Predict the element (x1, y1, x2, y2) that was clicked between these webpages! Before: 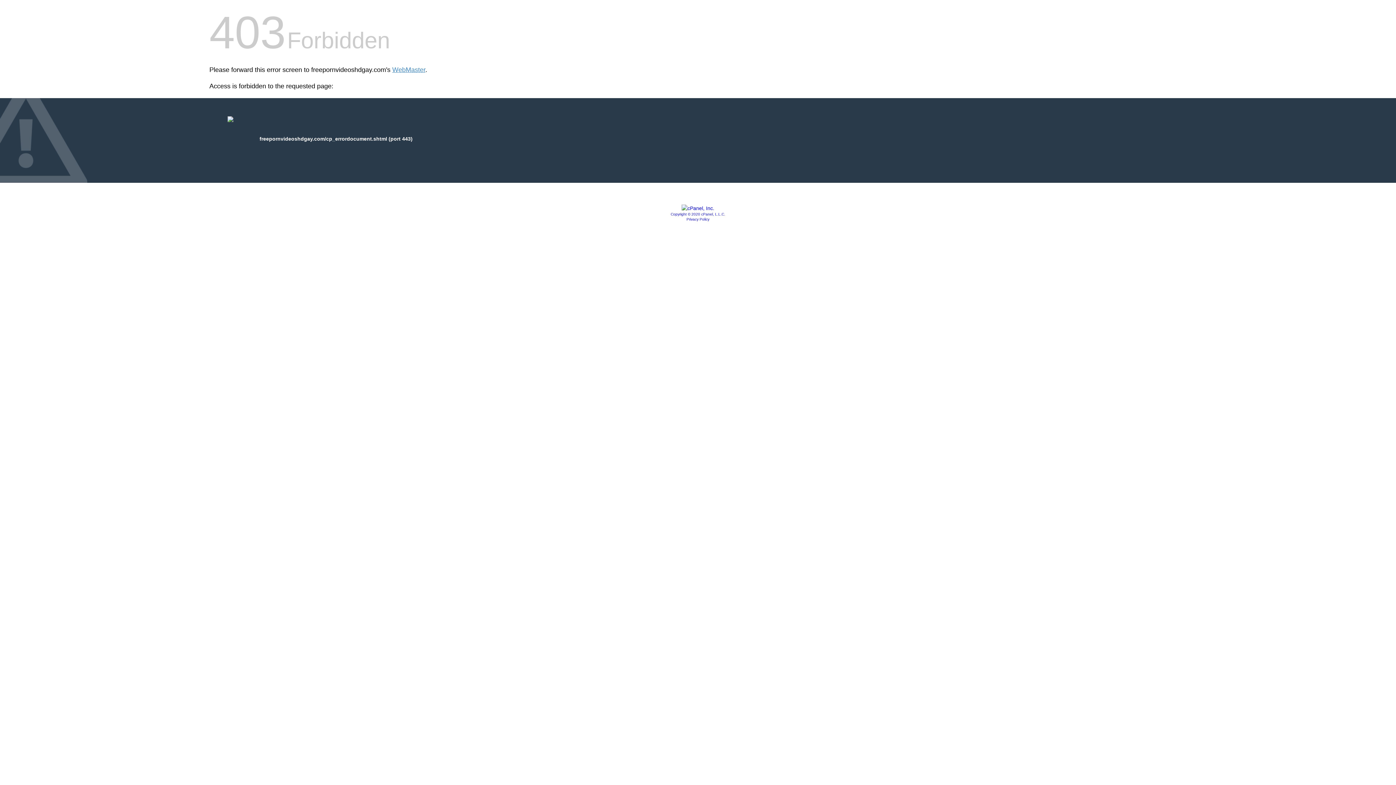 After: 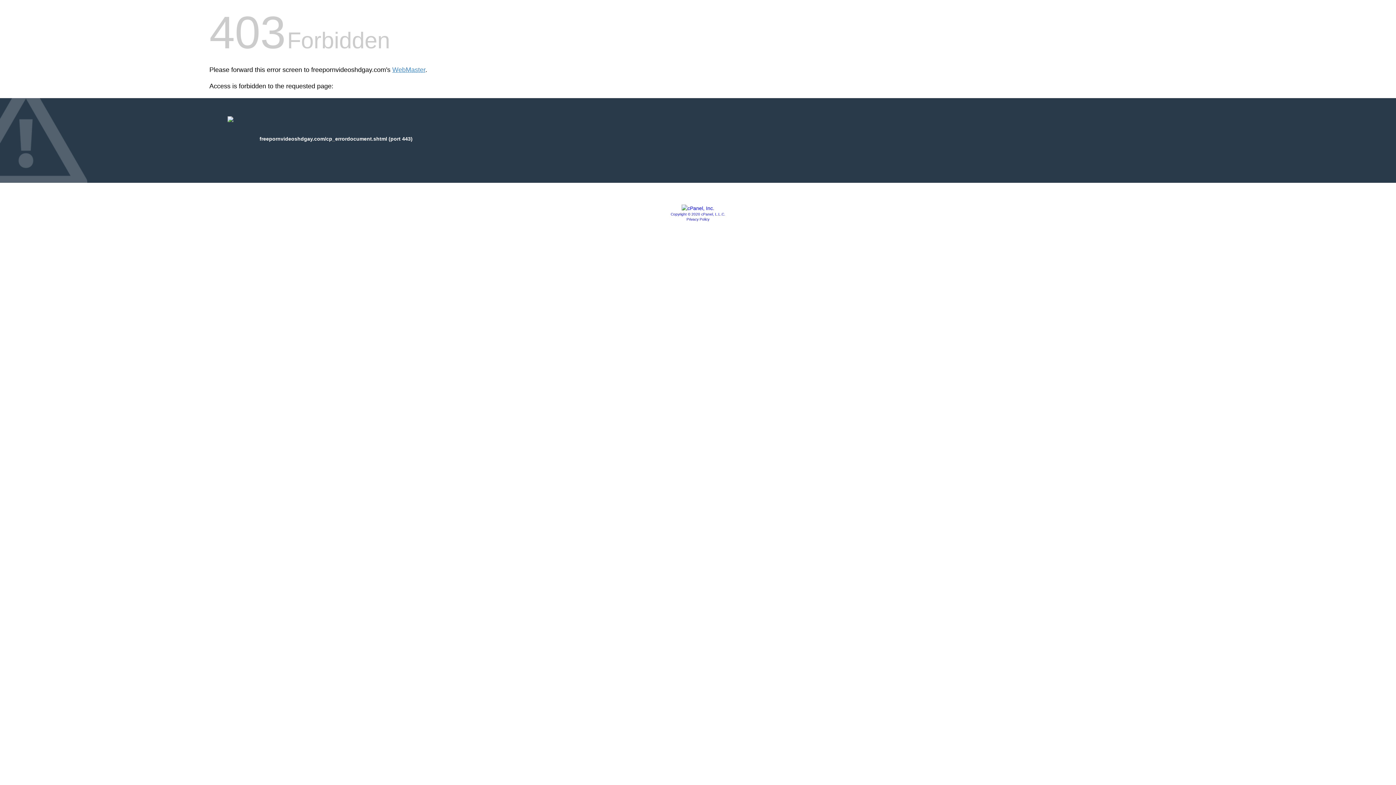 Action: bbox: (686, 217, 709, 221) label: Privacy Policy